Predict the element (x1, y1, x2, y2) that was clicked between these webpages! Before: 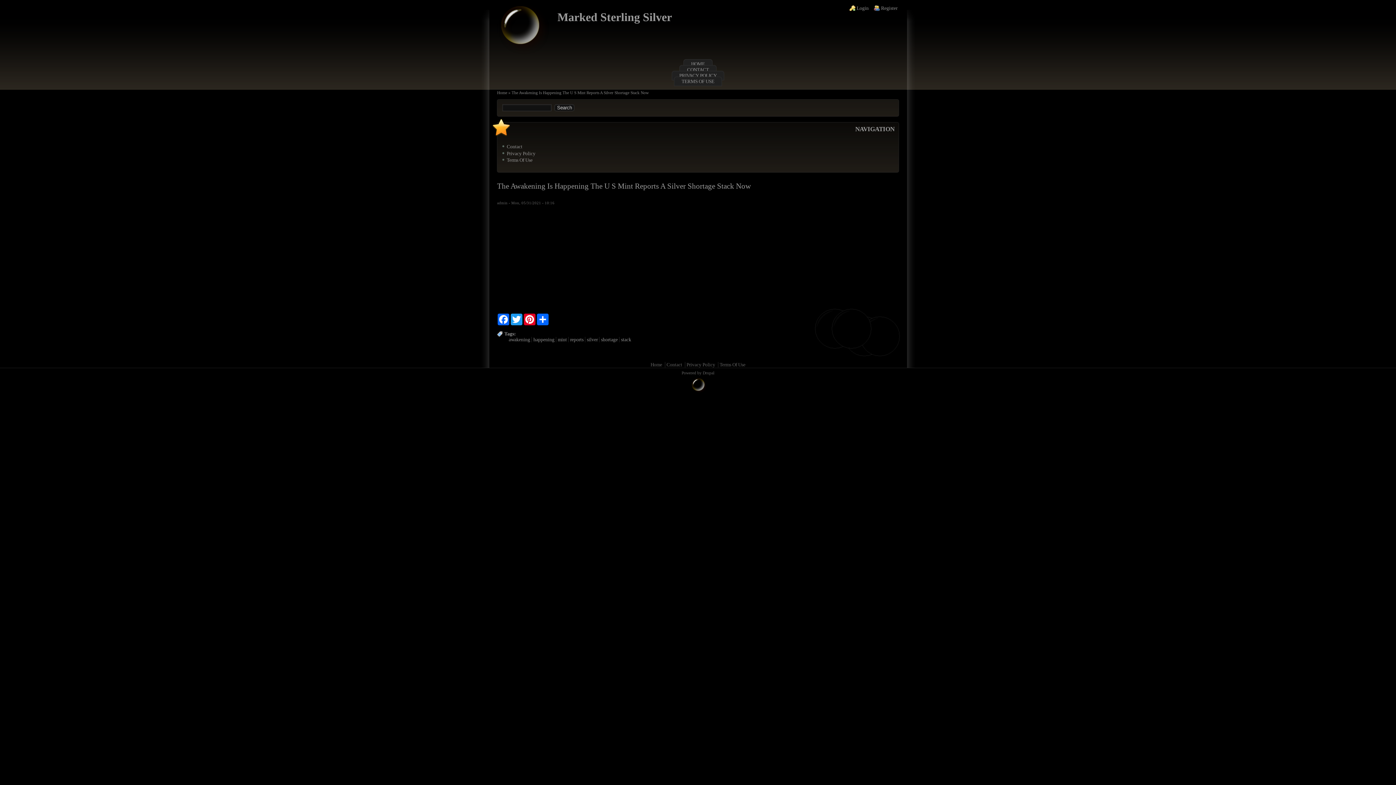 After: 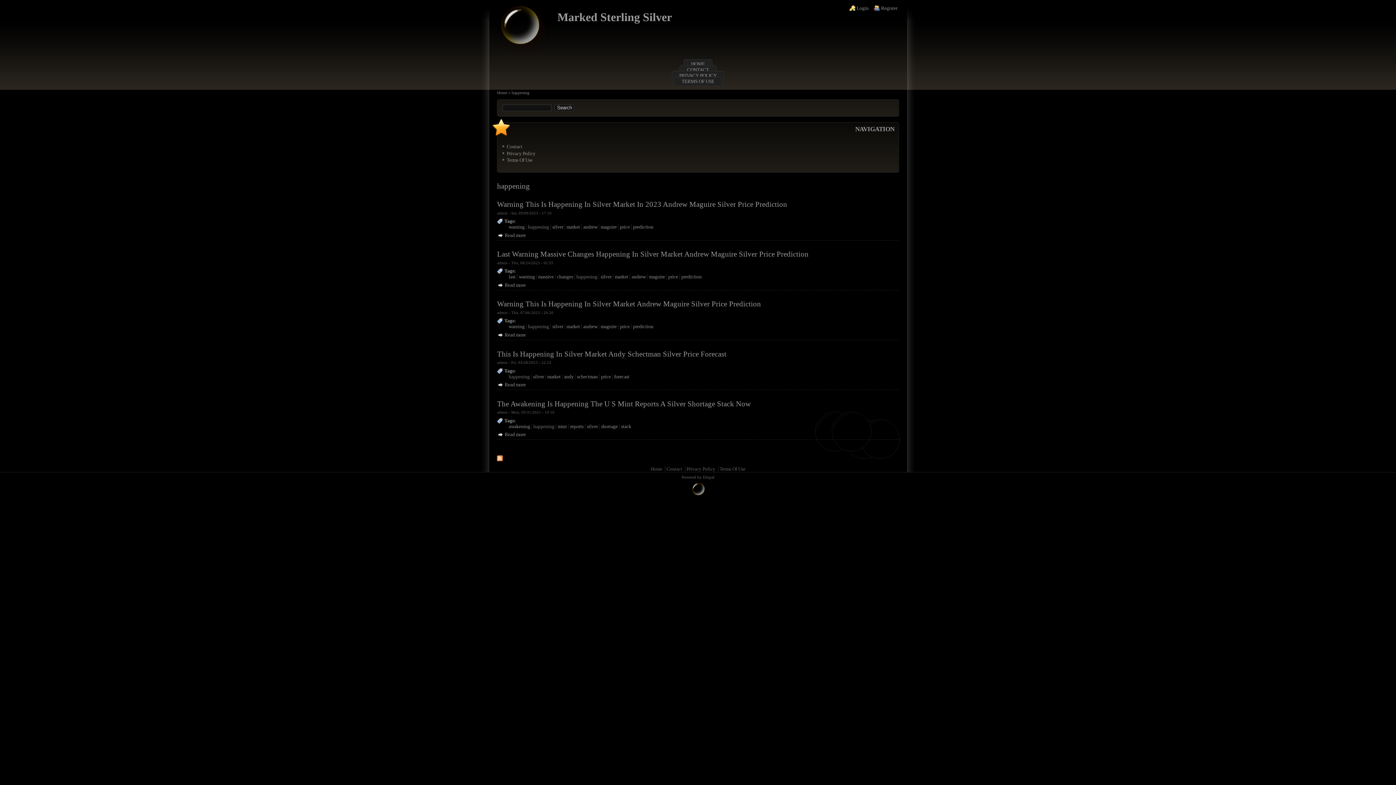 Action: bbox: (533, 337, 554, 342) label: happening